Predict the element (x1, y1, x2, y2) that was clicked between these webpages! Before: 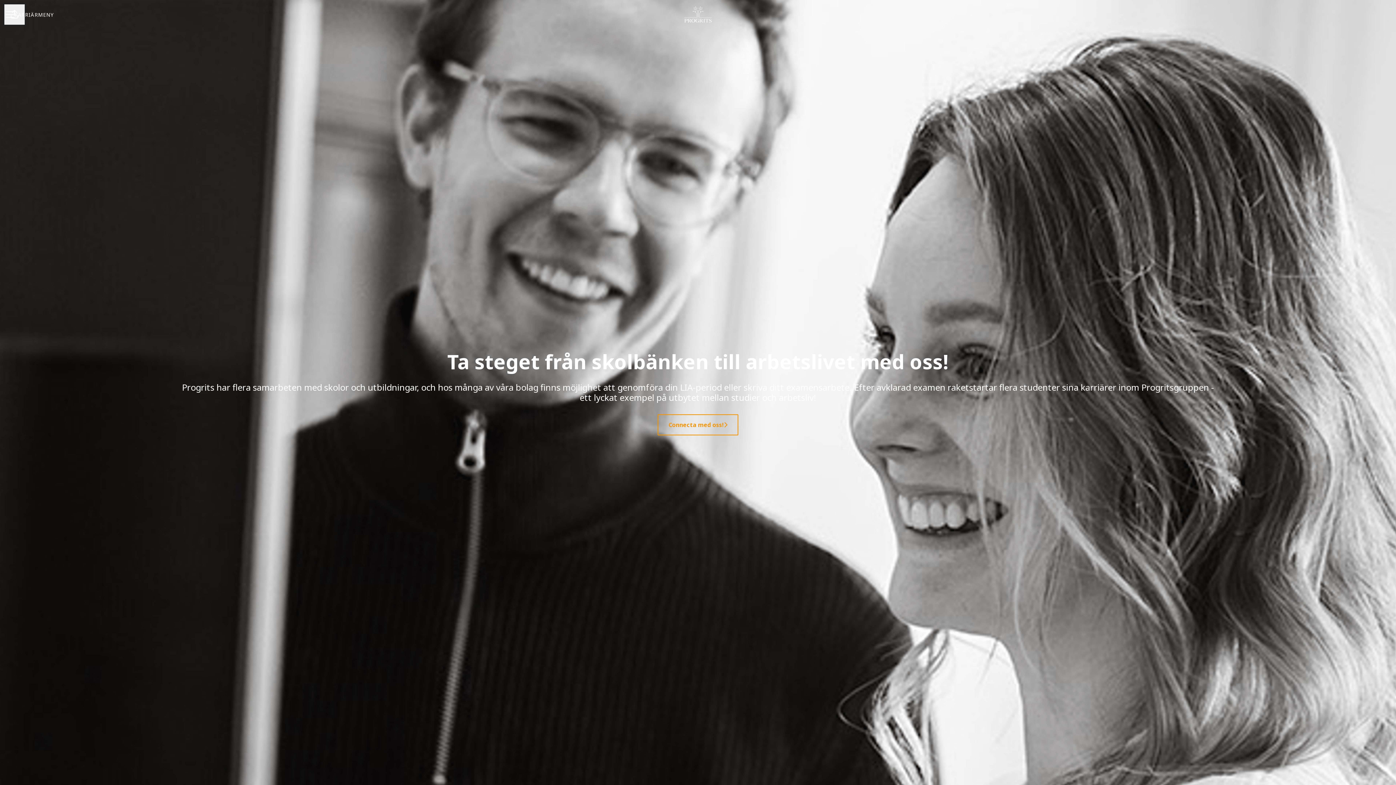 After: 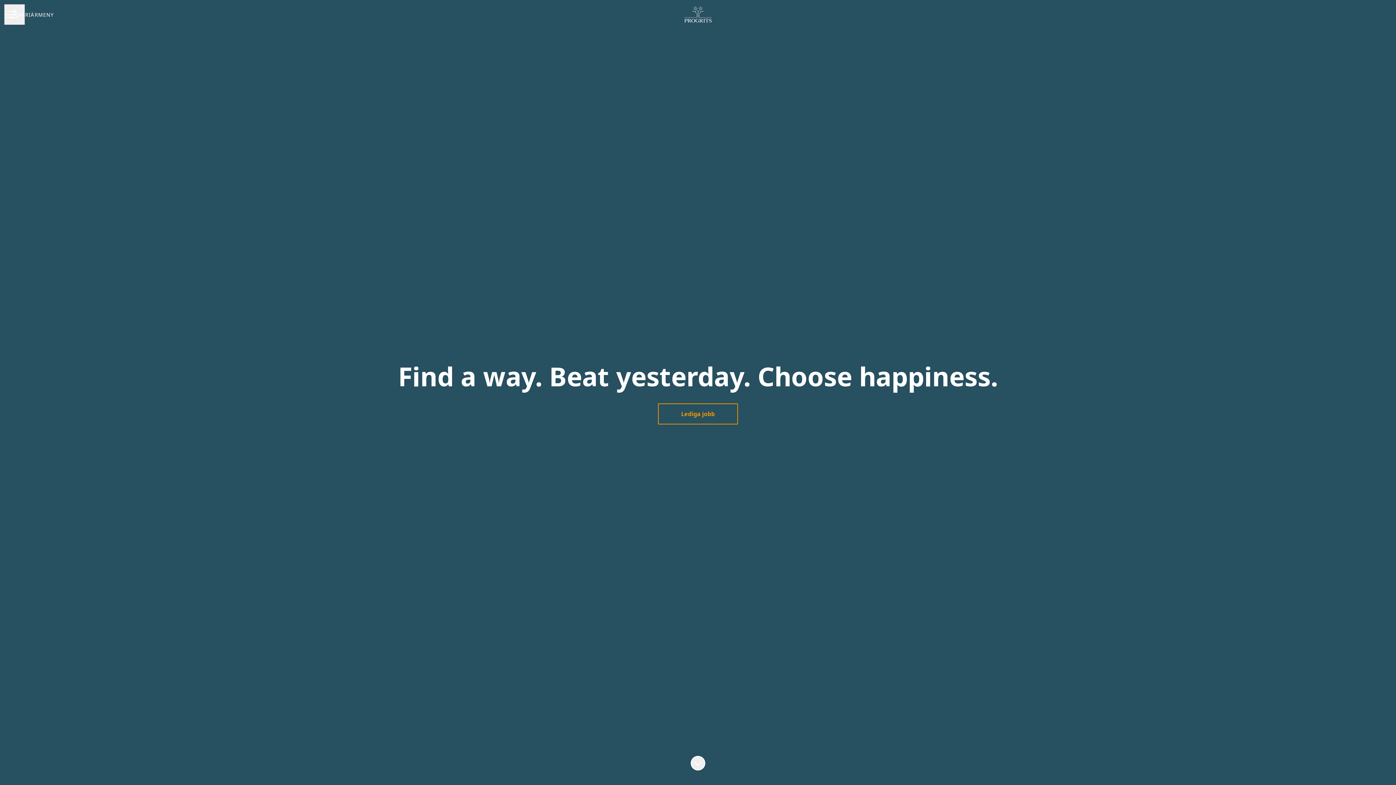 Action: bbox: (684, 1, 712, 27)